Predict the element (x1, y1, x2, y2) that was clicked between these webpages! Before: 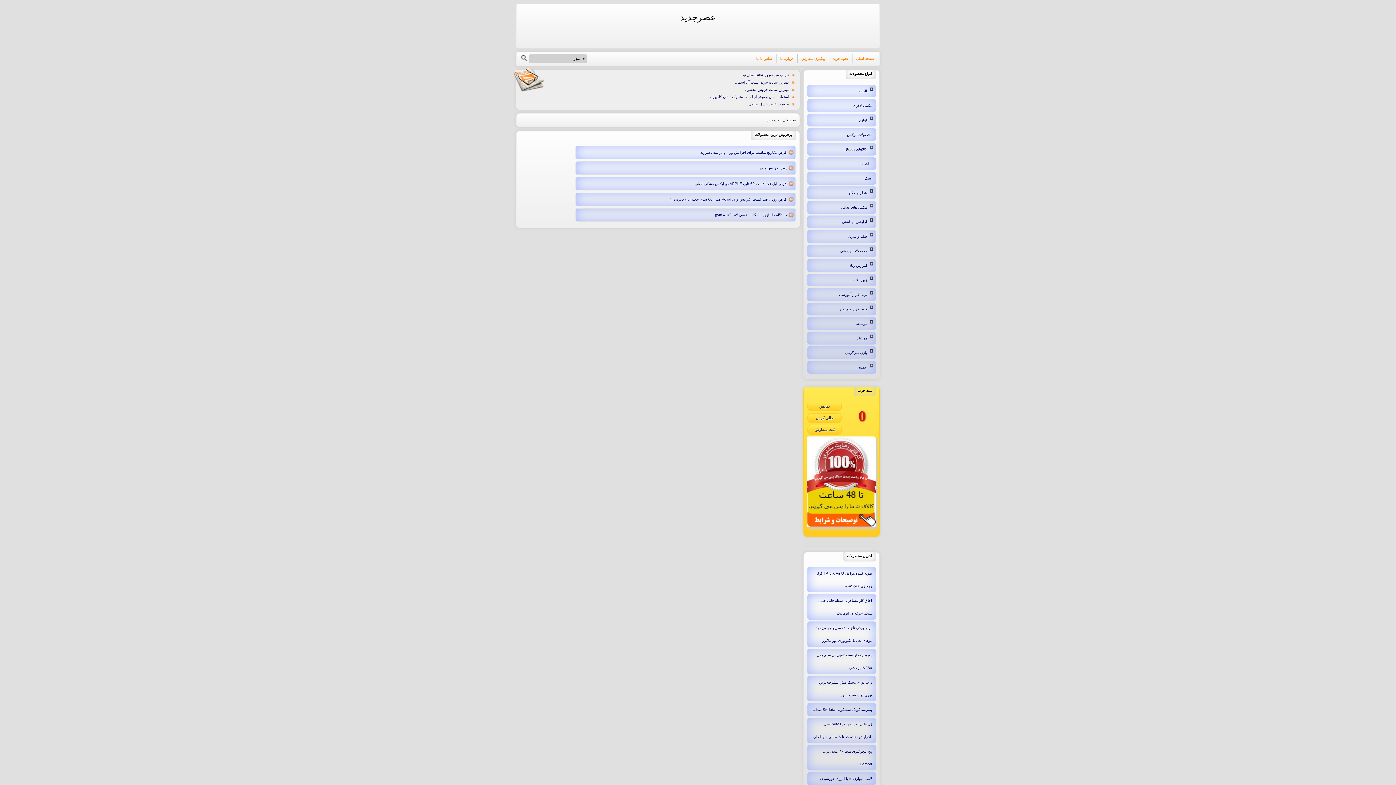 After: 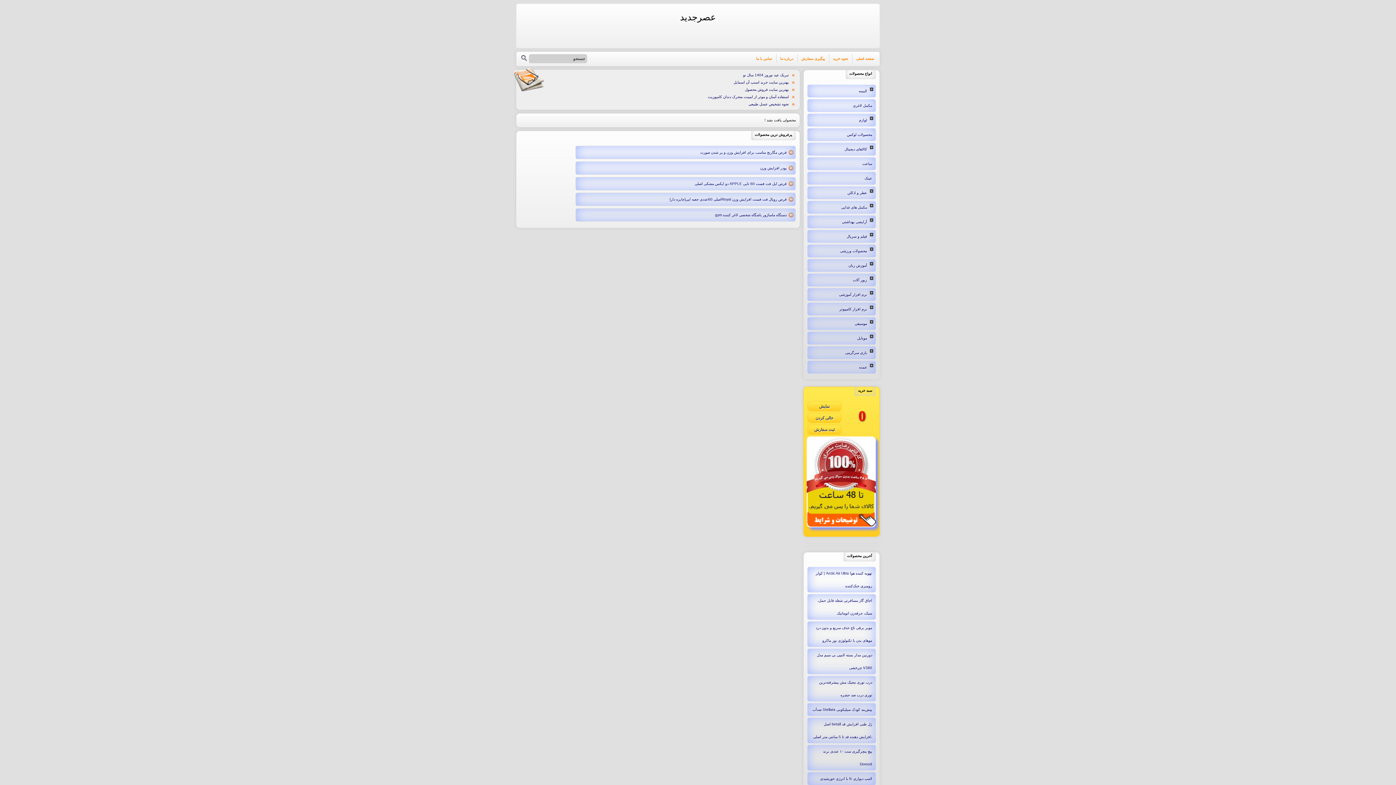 Action: bbox: (806, 524, 876, 528)